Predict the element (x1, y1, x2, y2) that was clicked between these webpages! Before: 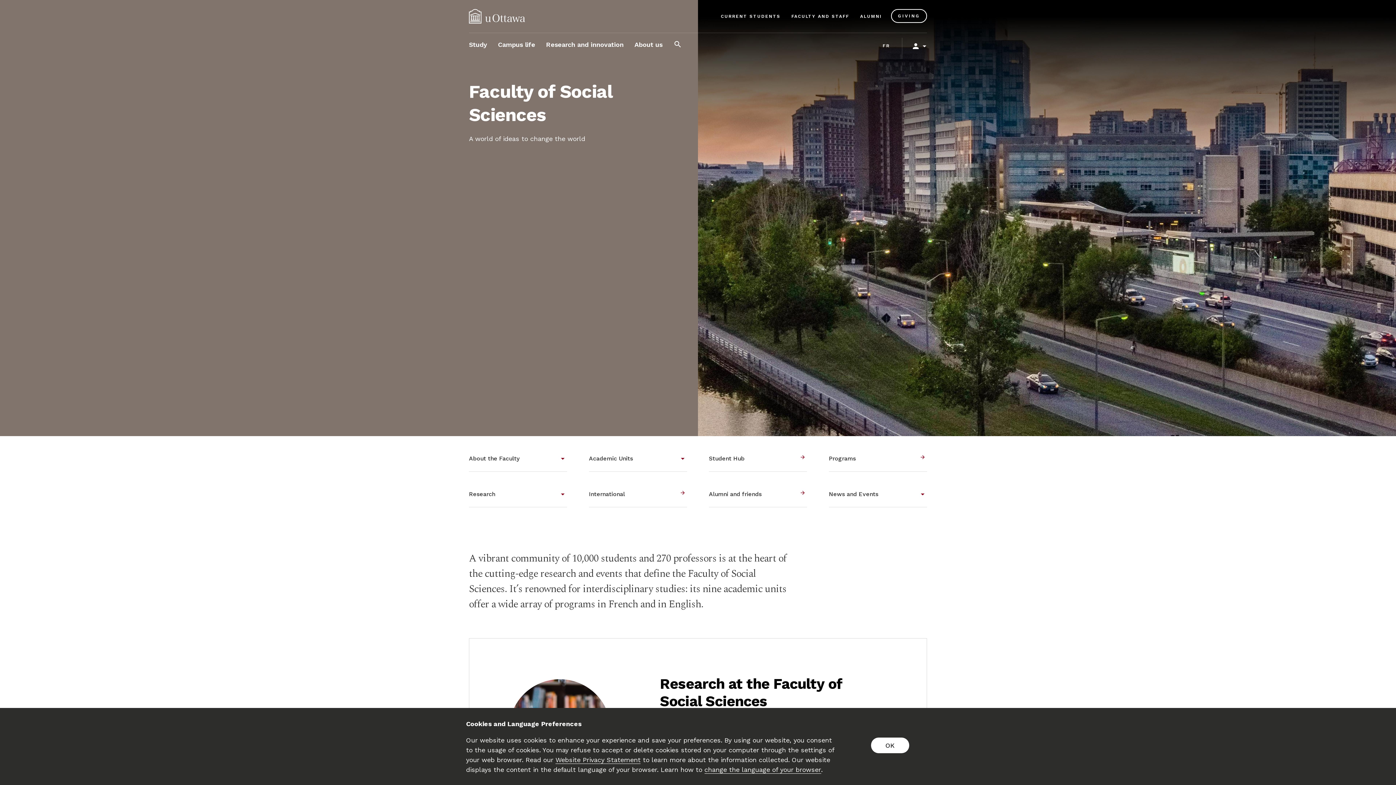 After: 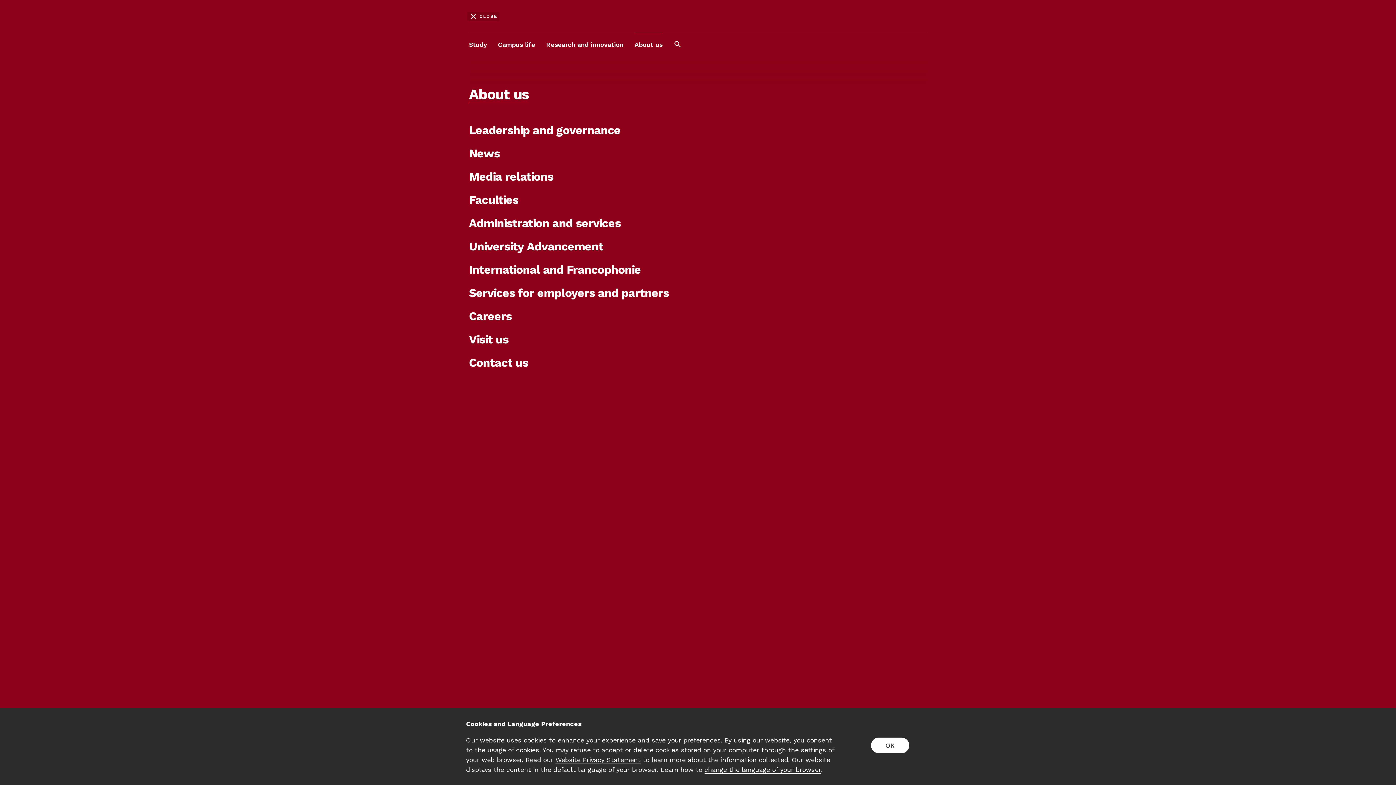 Action: label: About us bbox: (634, 33, 662, 56)